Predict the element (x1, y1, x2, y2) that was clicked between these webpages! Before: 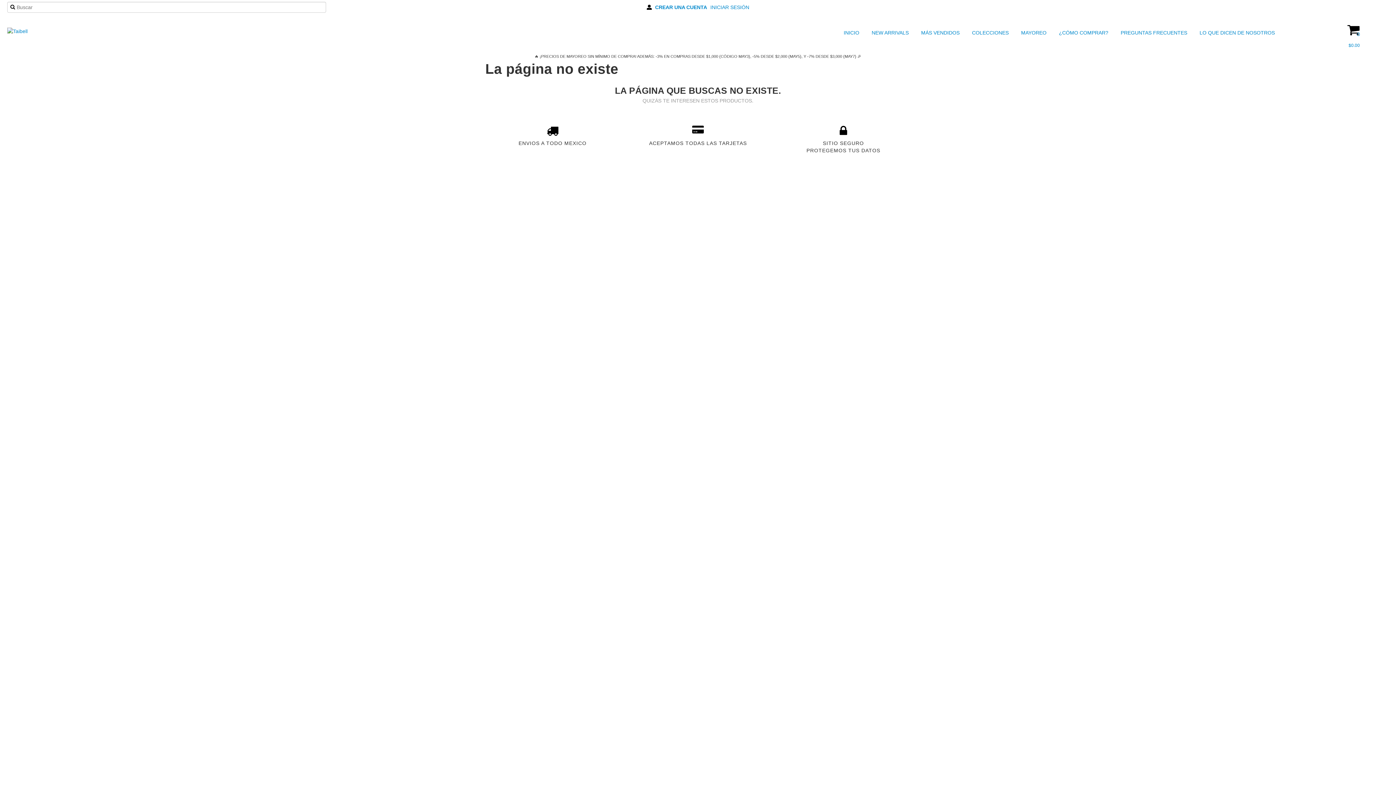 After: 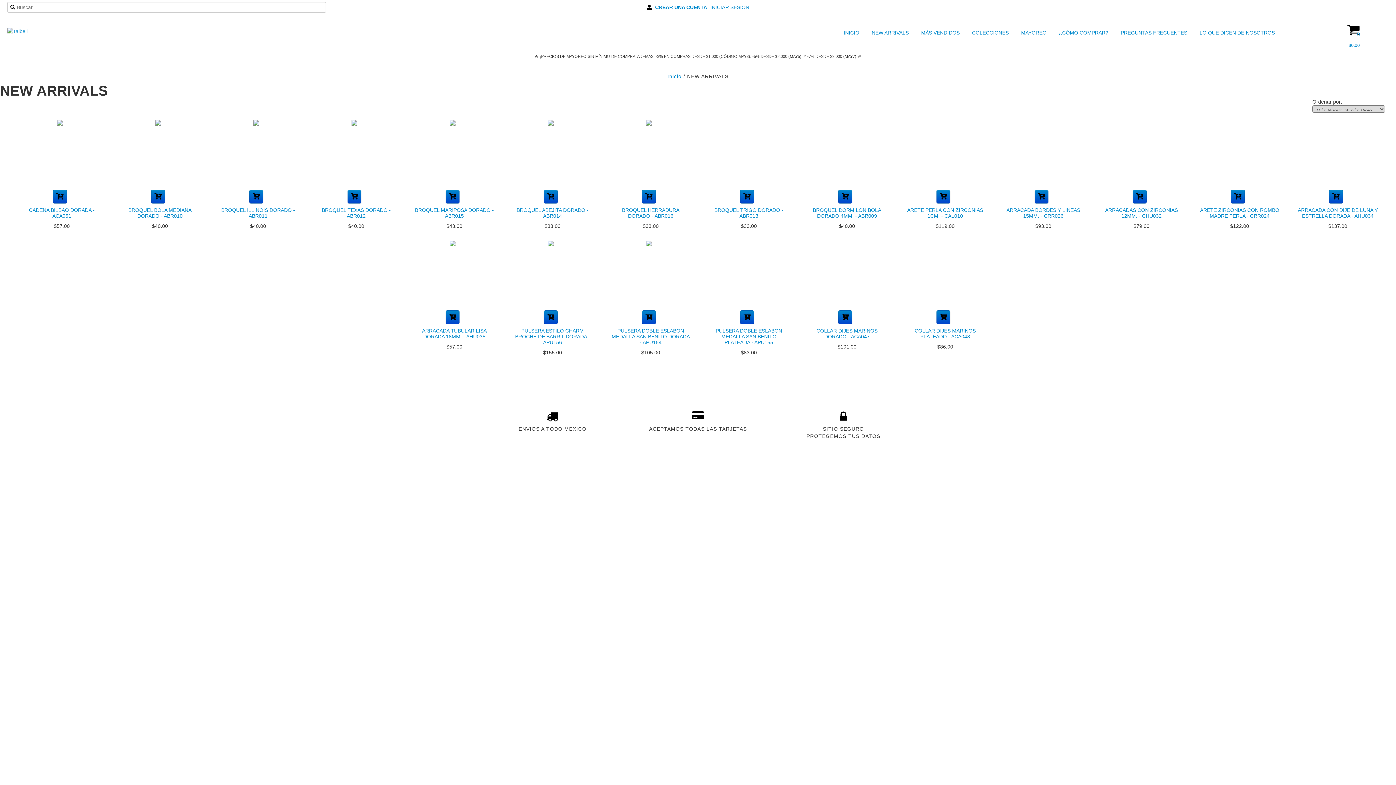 Action: bbox: (862, 27, 910, 38) label:  NEW ARRIVALS